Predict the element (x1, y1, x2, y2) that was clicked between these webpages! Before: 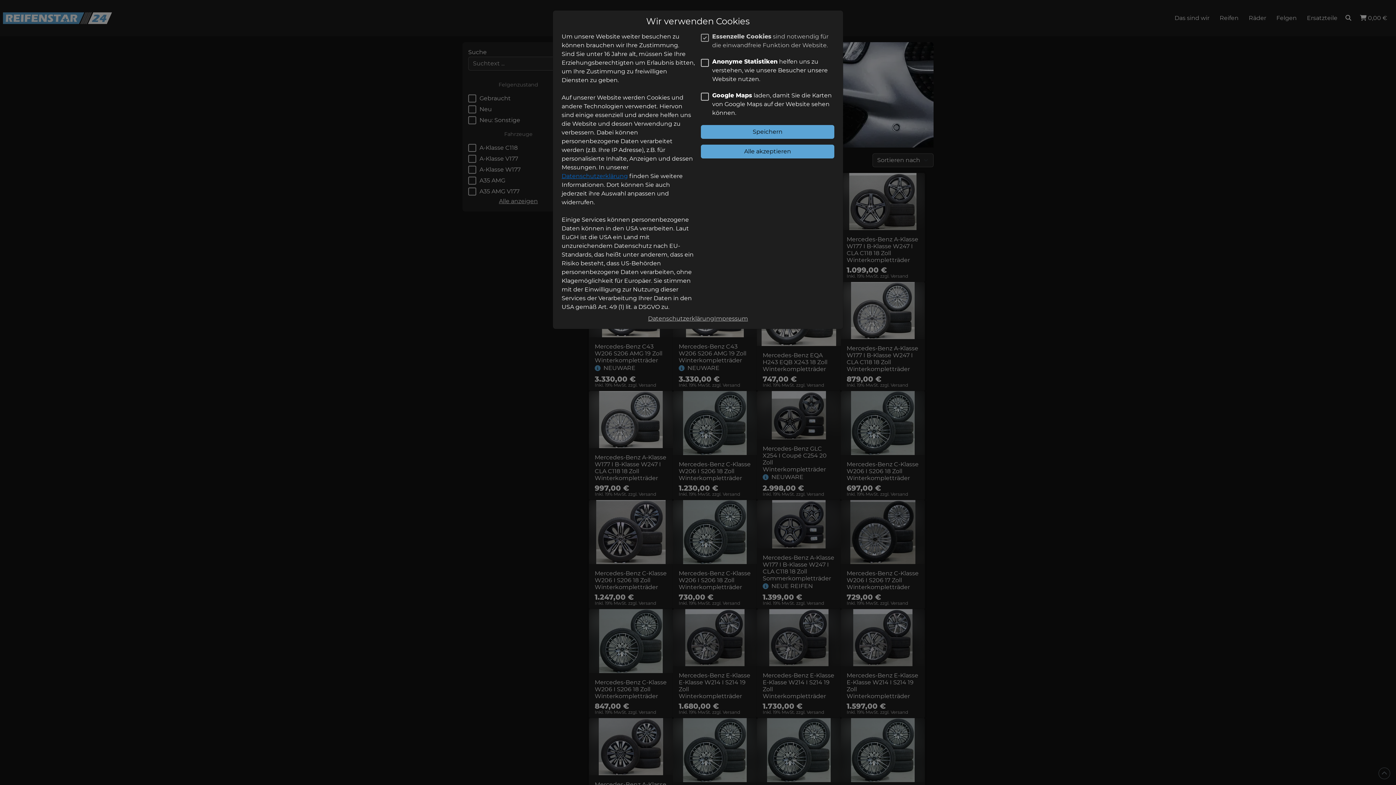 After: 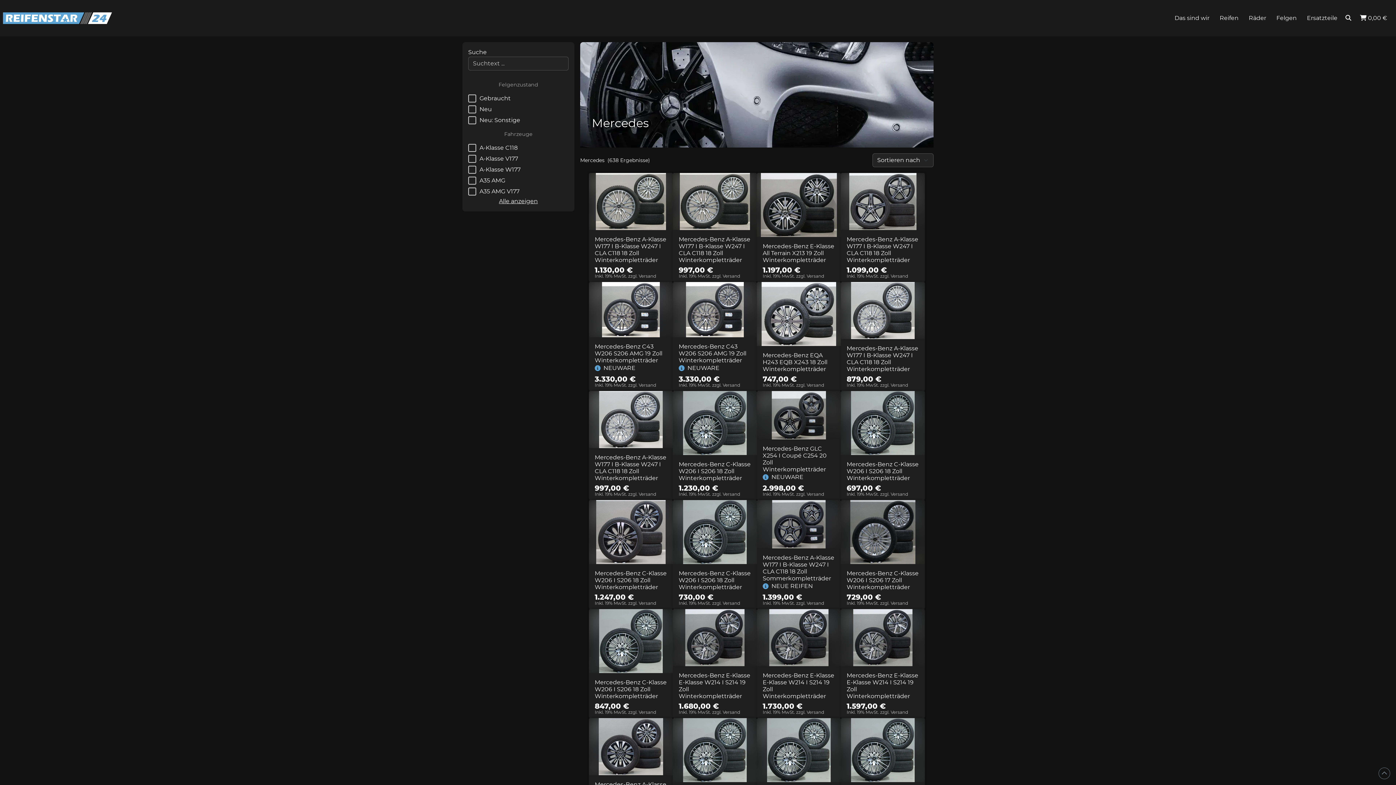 Action: bbox: (701, 144, 834, 158) label: Alle akzeptieren